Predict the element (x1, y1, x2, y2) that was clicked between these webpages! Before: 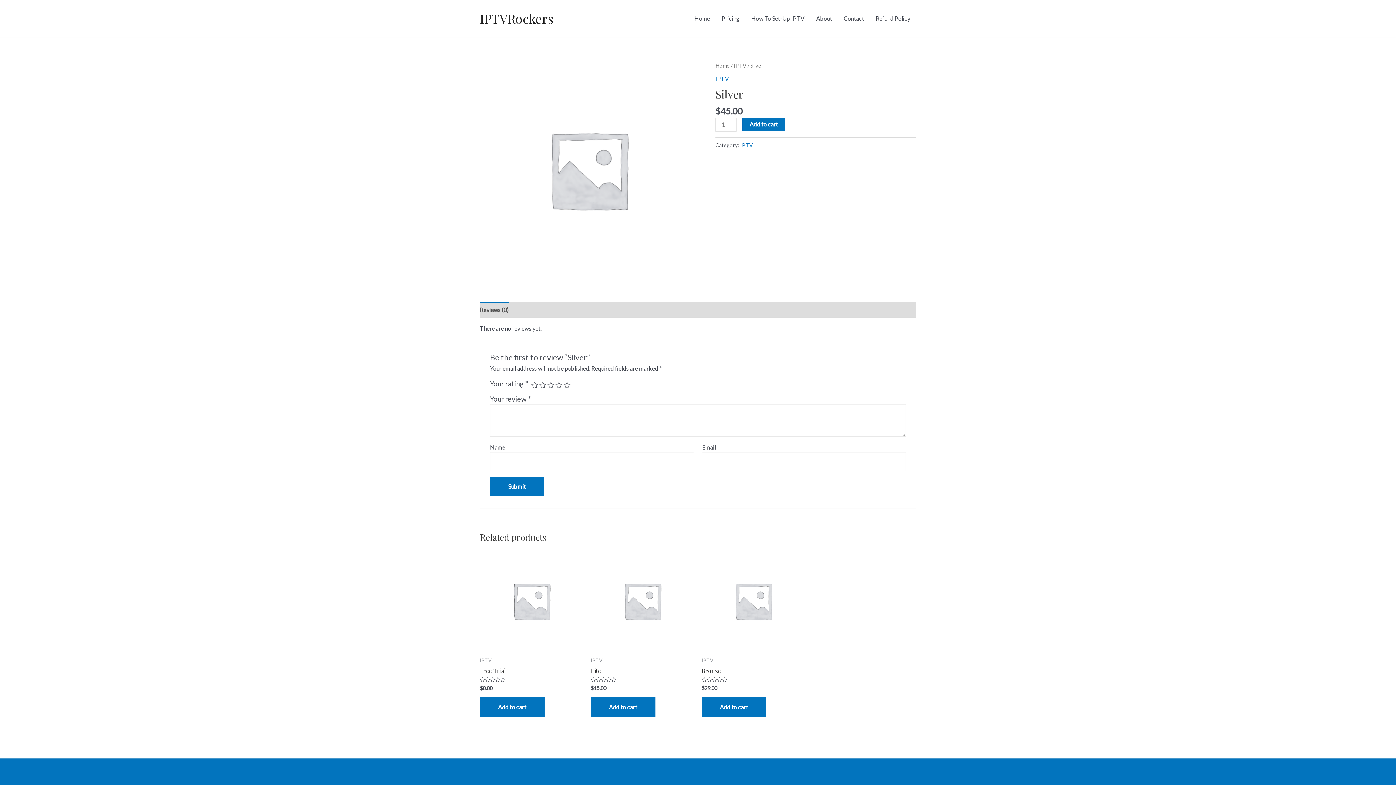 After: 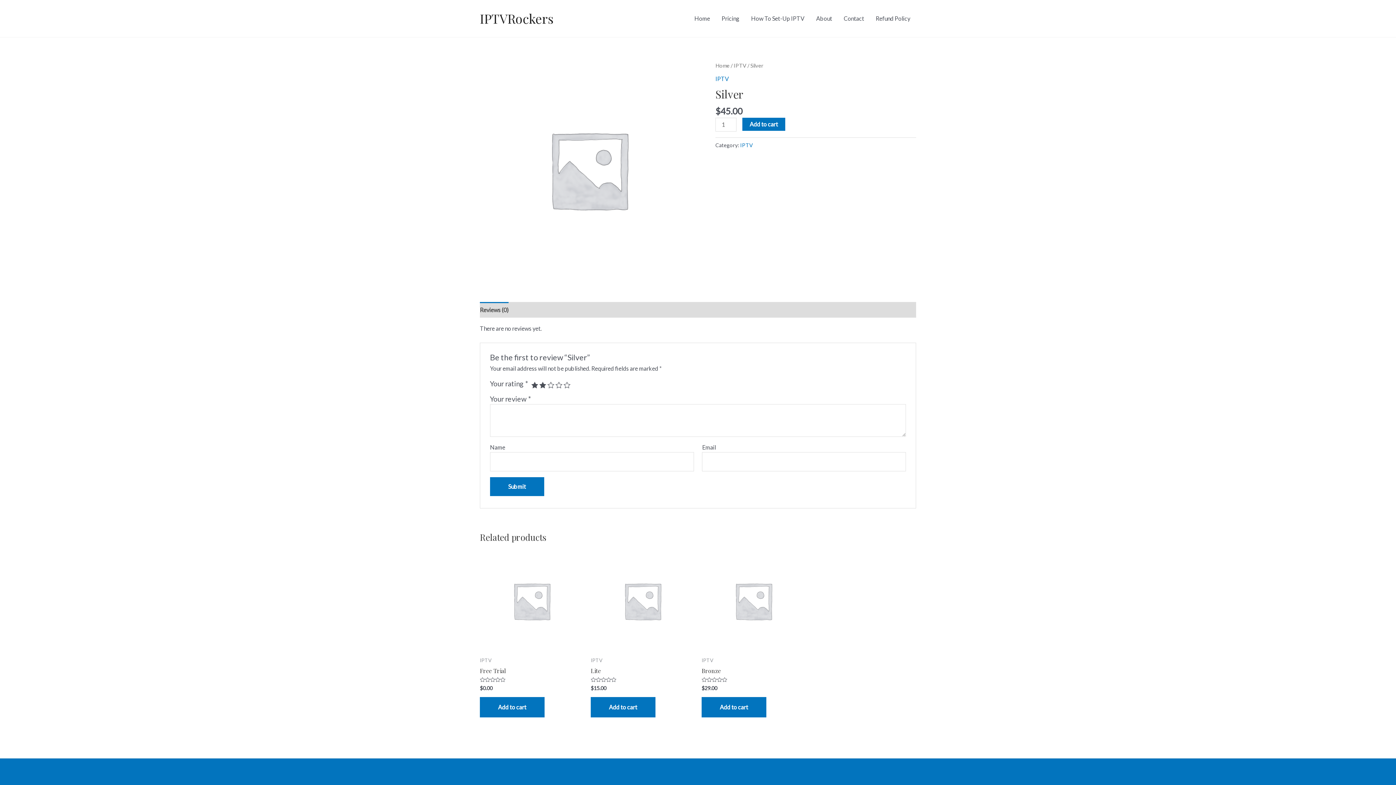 Action: label: 2 of 5 stars bbox: (539, 381, 546, 388)